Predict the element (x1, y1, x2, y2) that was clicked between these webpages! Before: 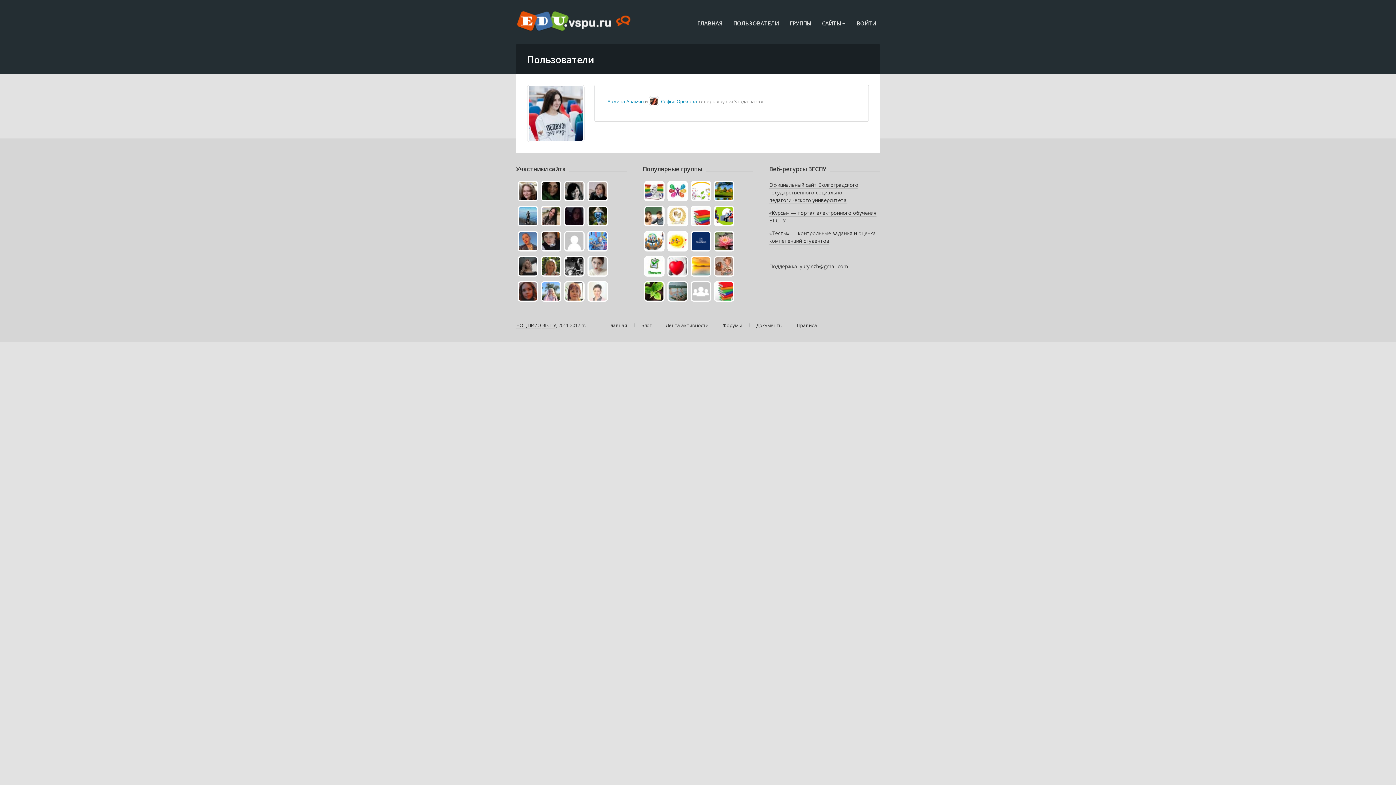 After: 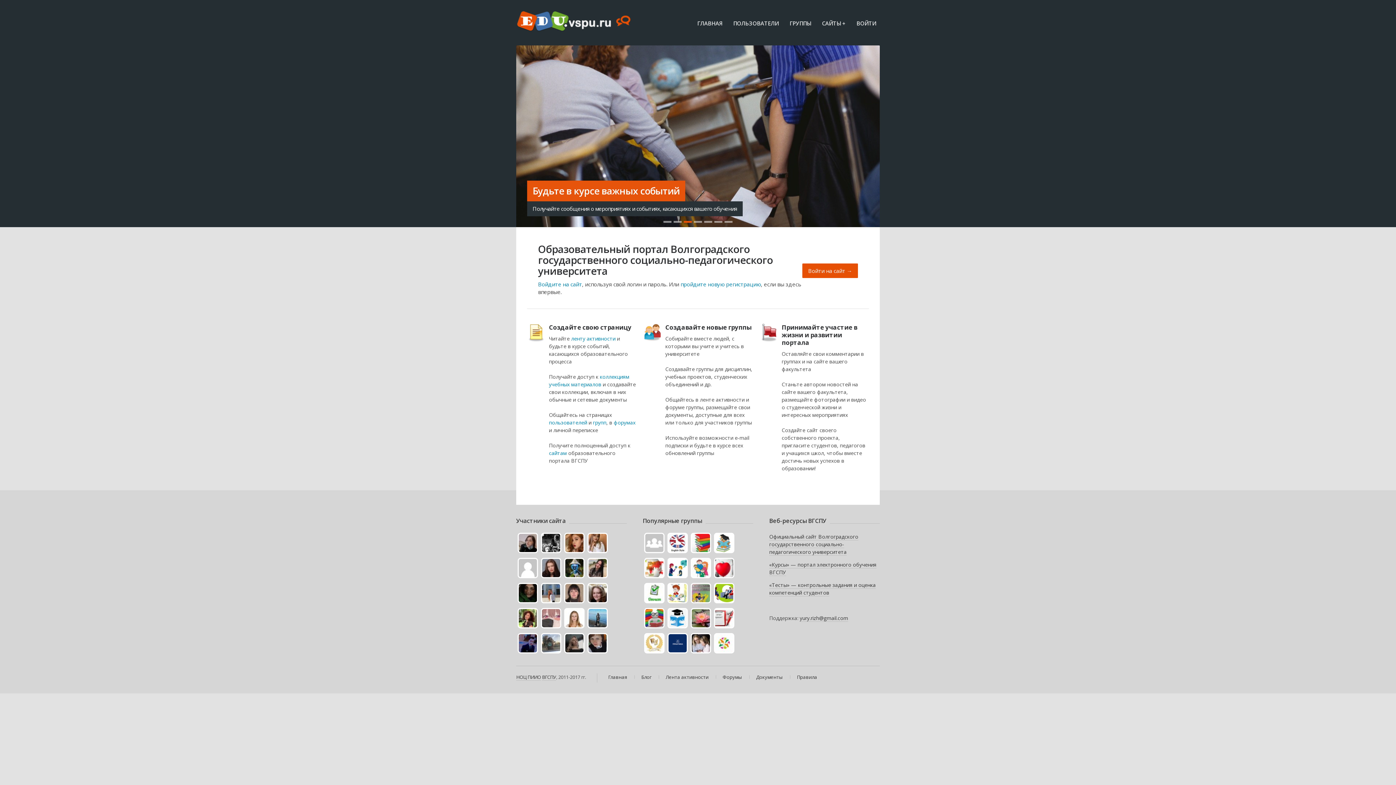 Action: bbox: (516, 10, 633, 32)